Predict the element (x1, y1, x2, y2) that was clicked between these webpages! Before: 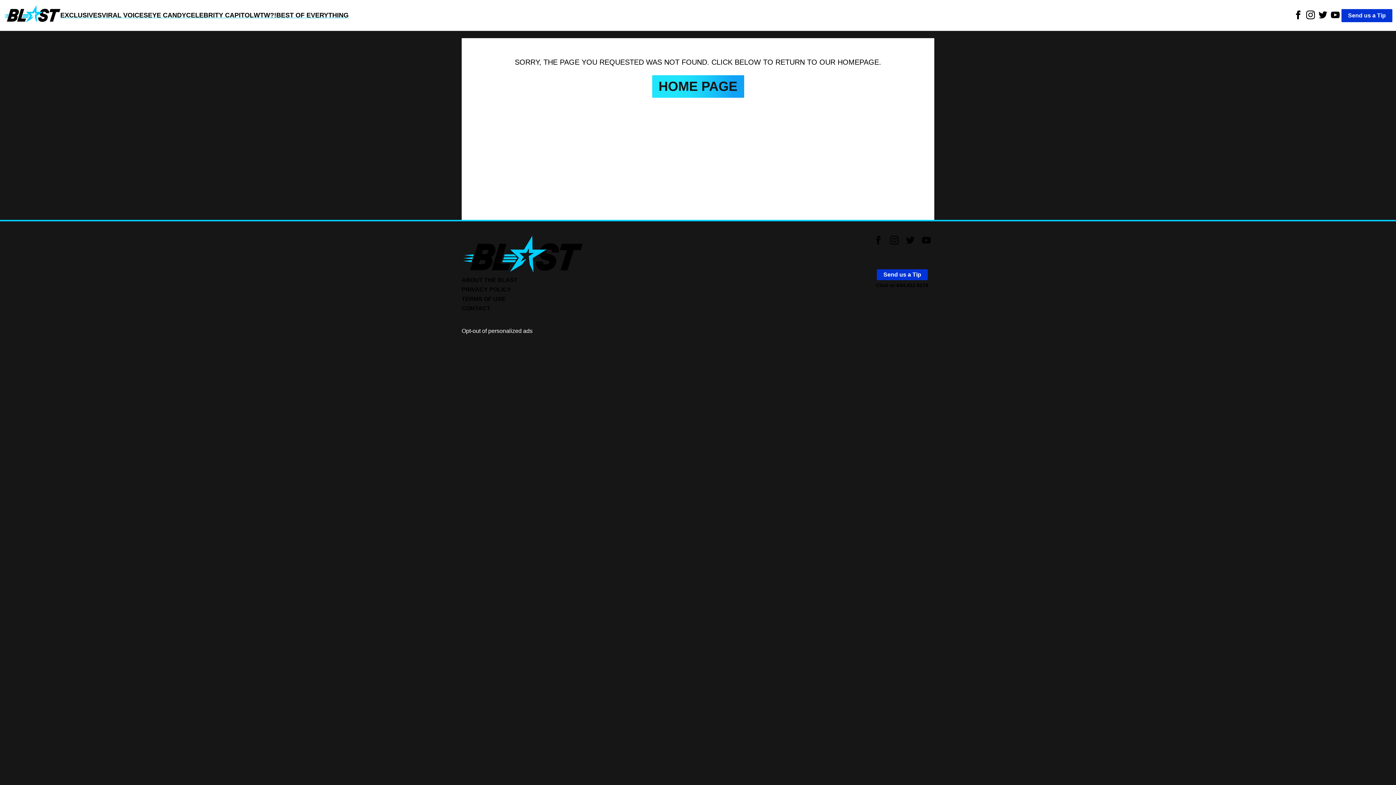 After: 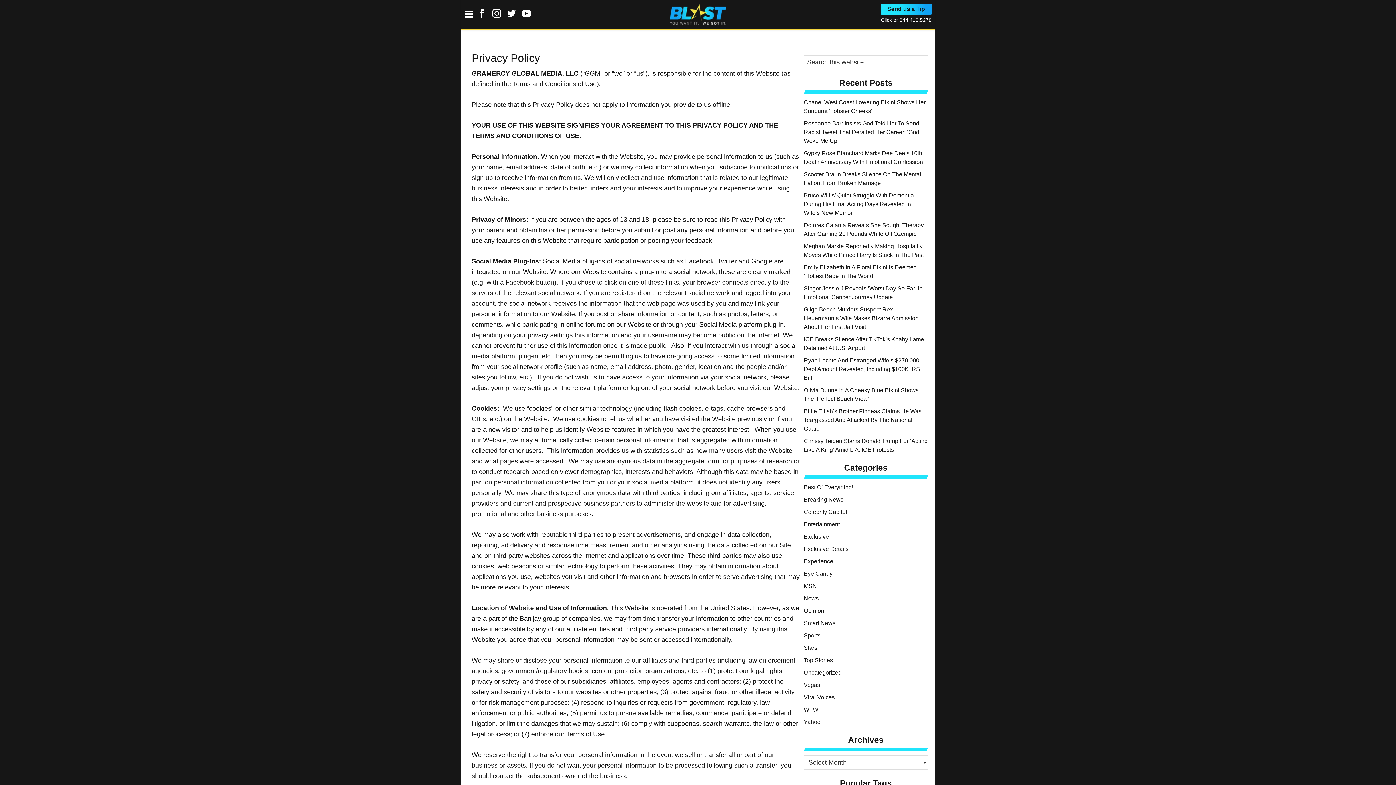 Action: bbox: (461, 286, 511, 292) label: PRIVACY POLICY